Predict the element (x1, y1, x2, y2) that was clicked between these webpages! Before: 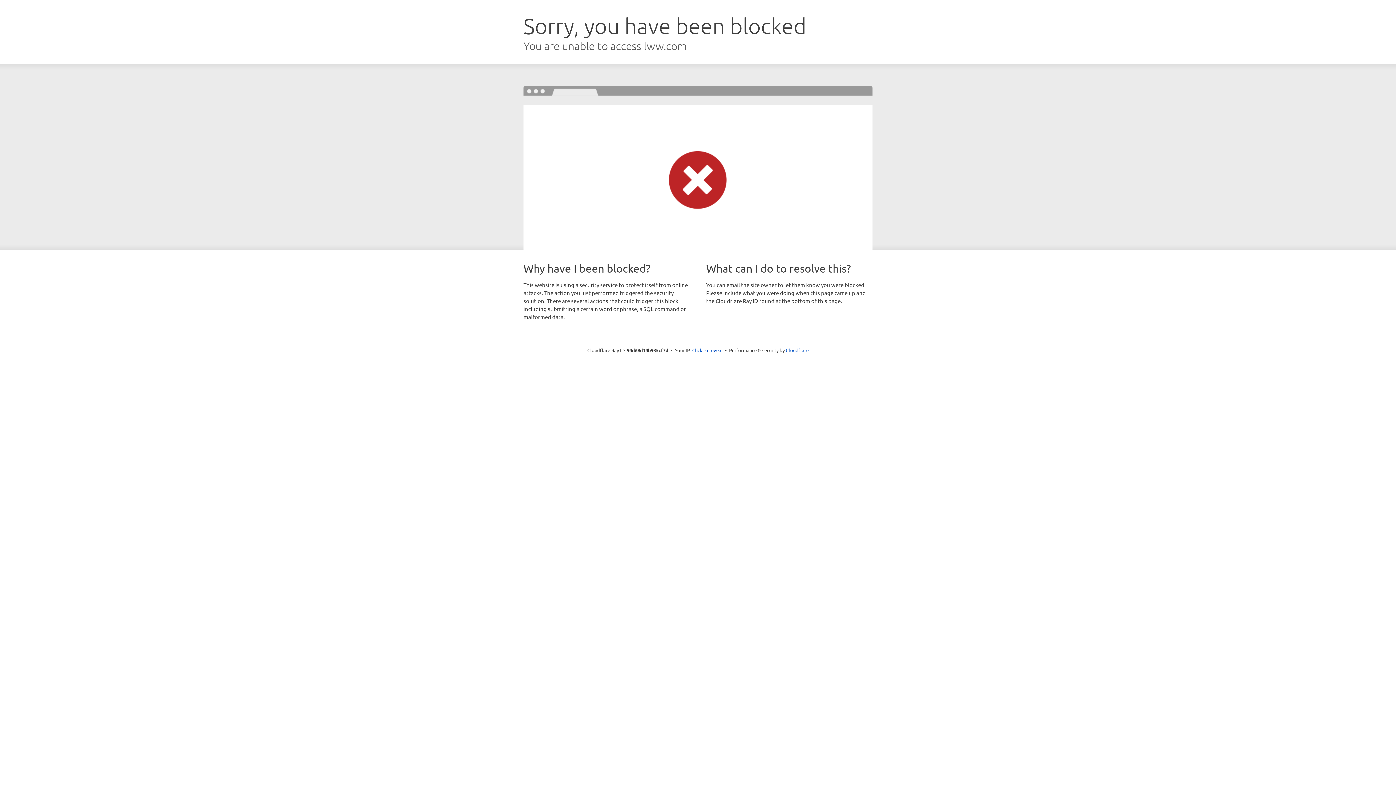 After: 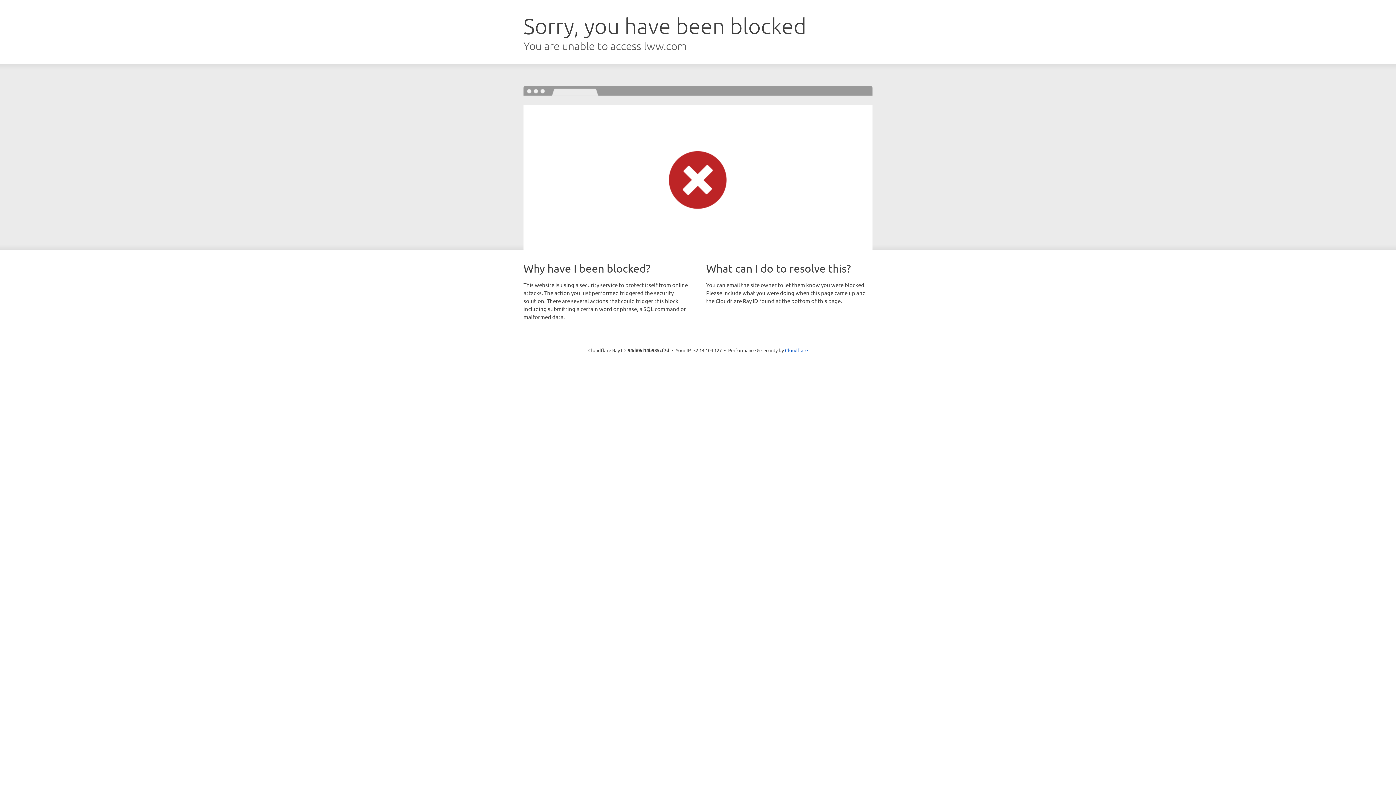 Action: bbox: (692, 346, 722, 353) label: Click to reveal